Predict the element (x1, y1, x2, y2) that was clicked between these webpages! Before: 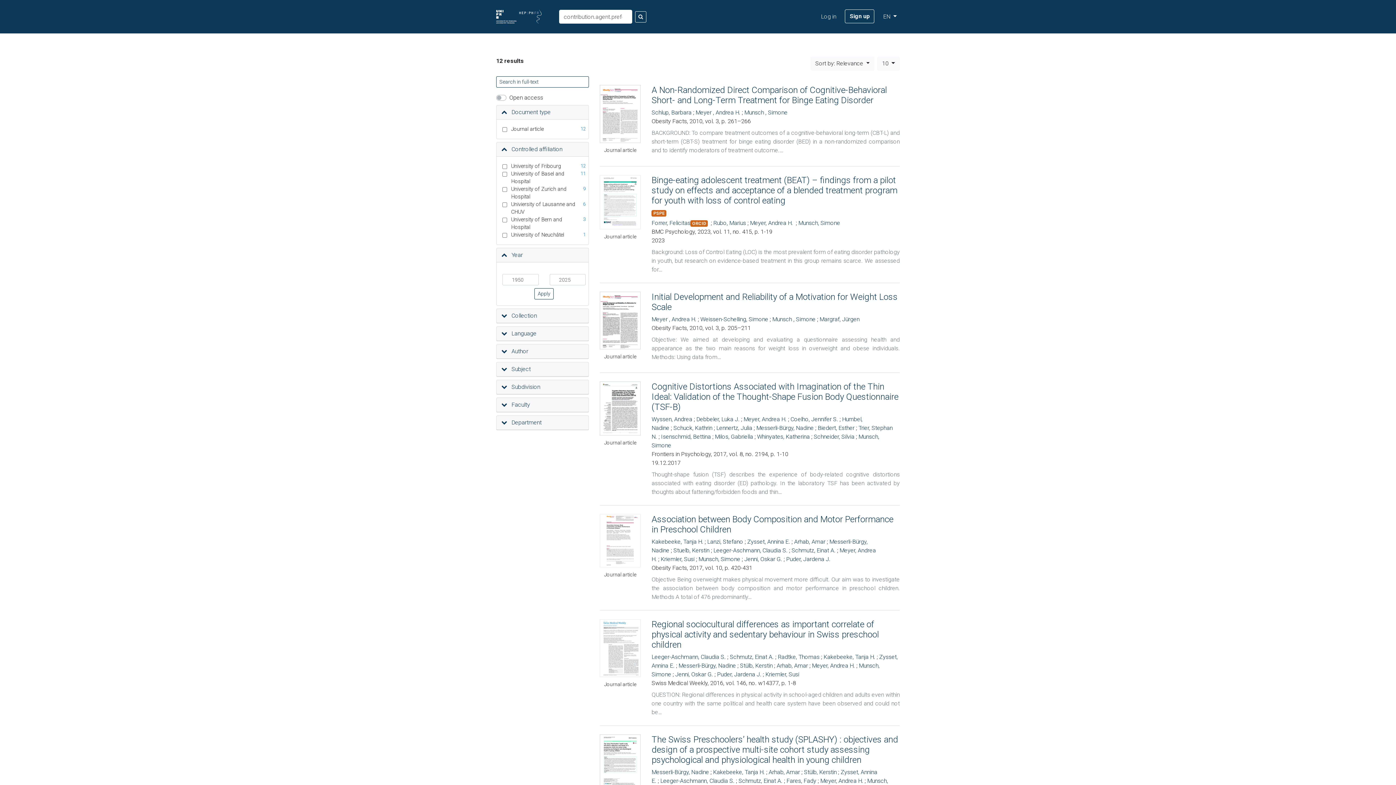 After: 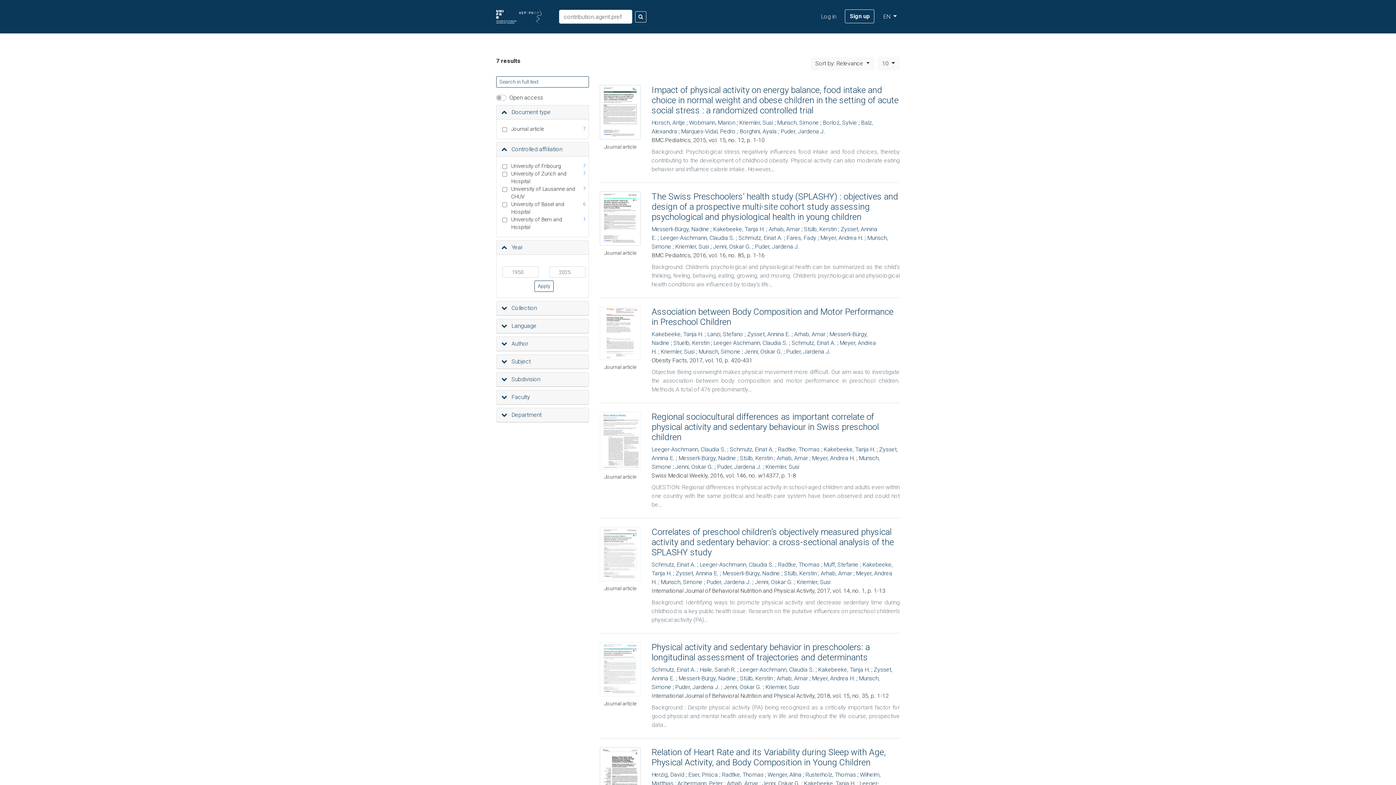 Action: label: Puder, Jardena J. bbox: (717, 671, 761, 678)